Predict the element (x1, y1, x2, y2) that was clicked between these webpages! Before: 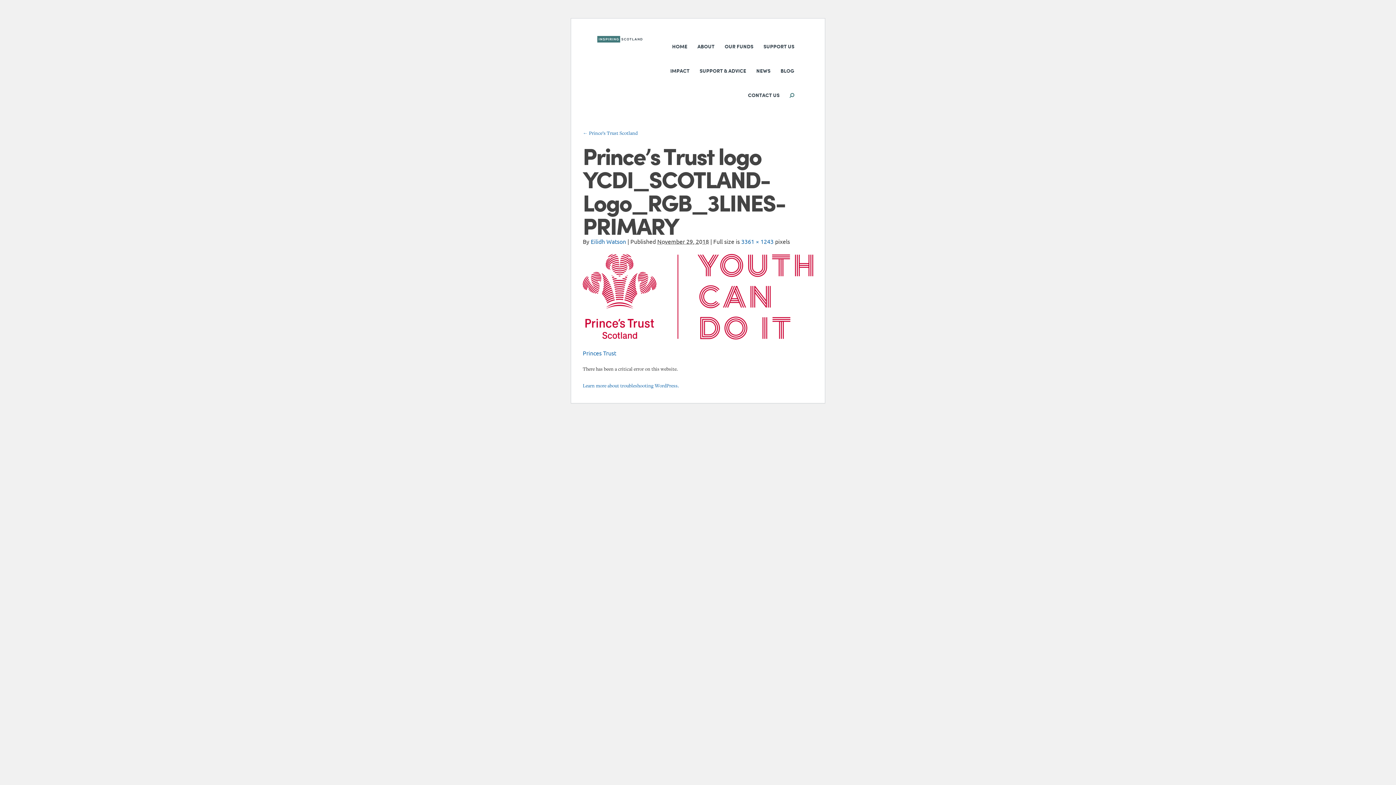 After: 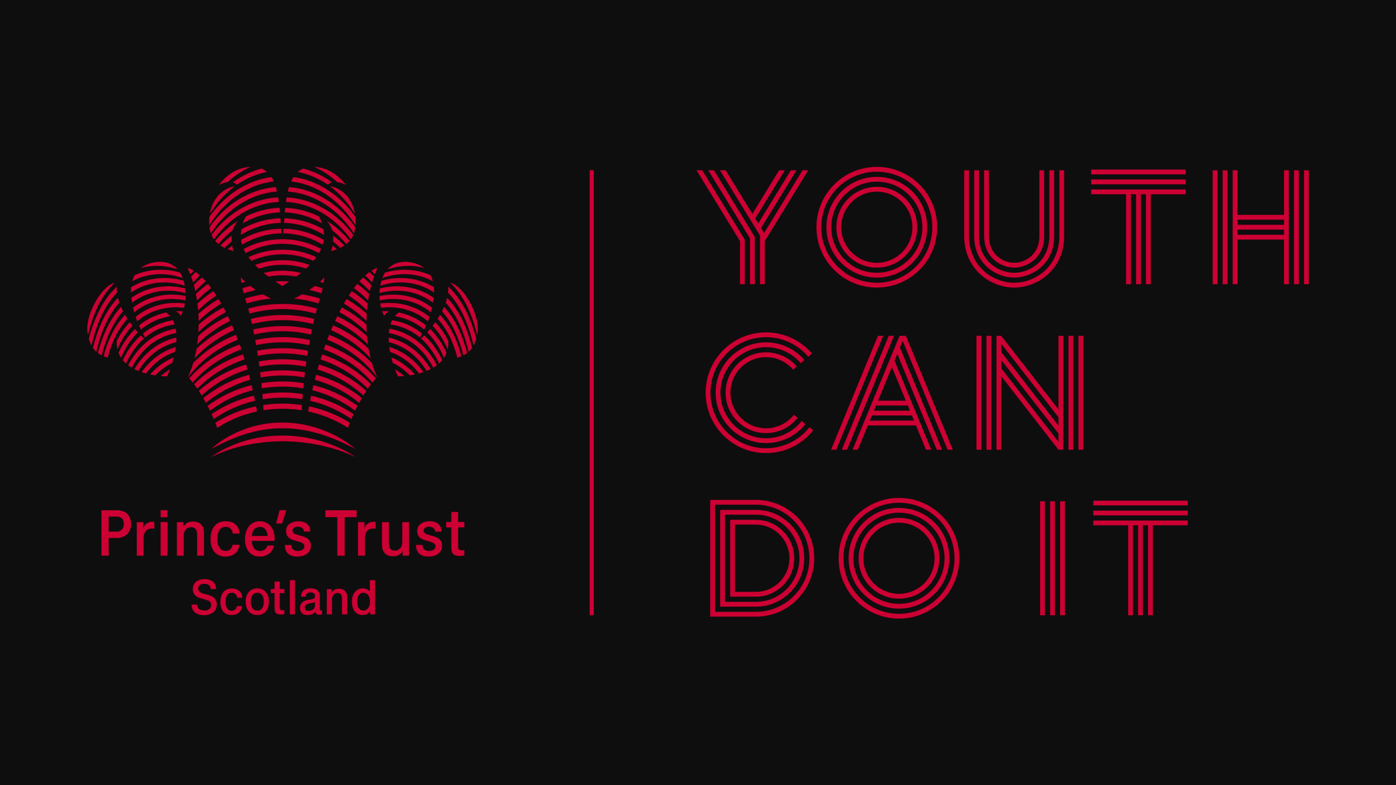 Action: bbox: (741, 237, 773, 245) label: 3361 × 1243